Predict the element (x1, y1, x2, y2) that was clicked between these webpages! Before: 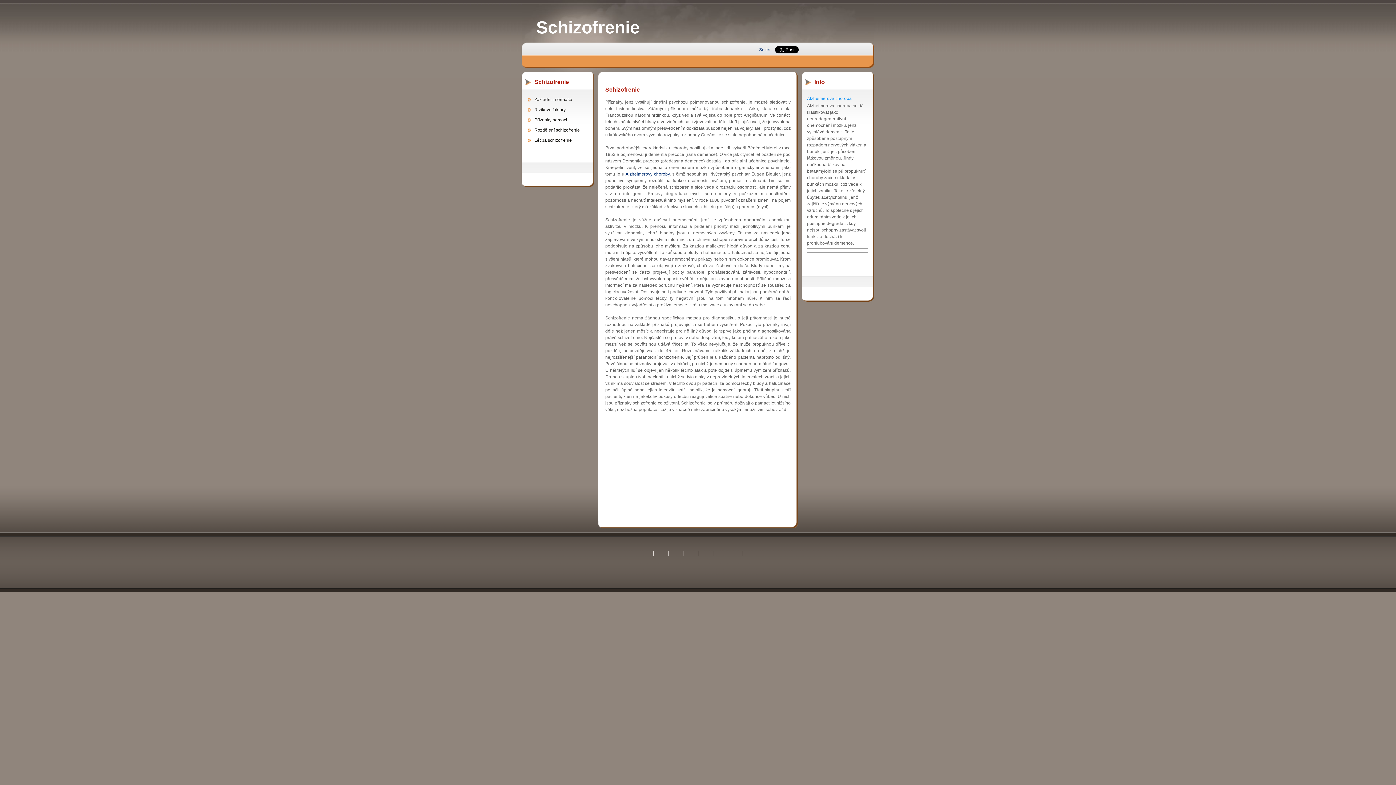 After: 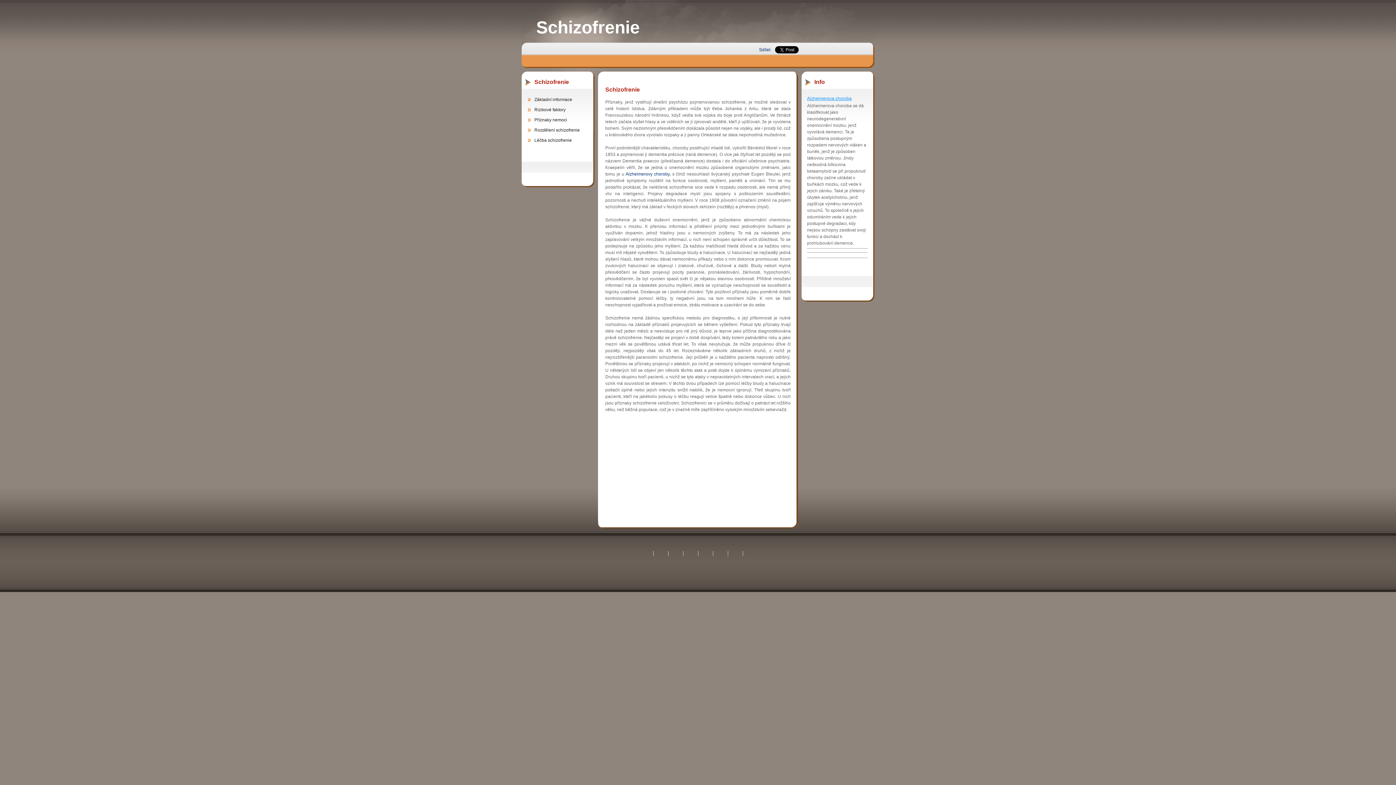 Action: bbox: (807, 96, 852, 101) label: Alzheimerova choroba